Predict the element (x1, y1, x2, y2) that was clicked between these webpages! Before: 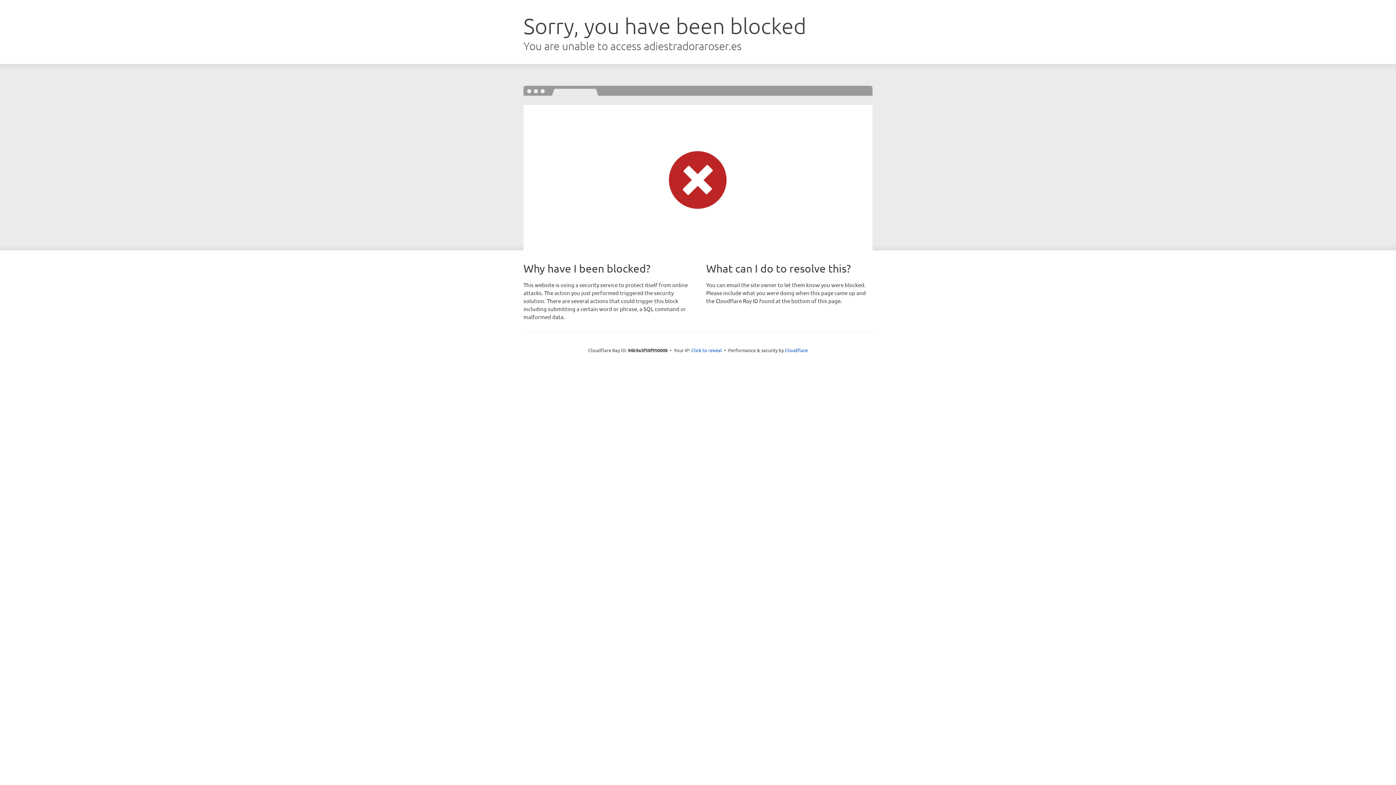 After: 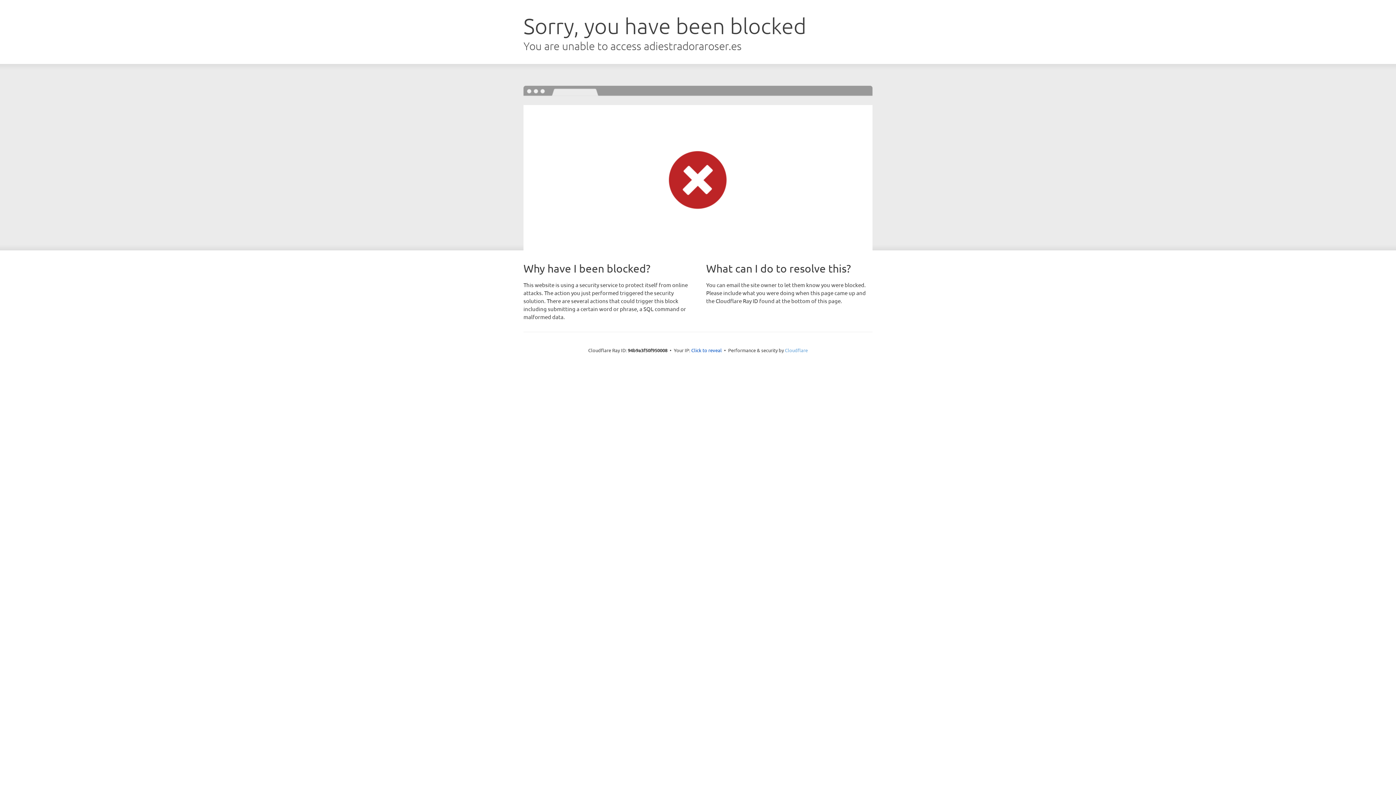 Action: bbox: (785, 347, 808, 353) label: Cloudflare